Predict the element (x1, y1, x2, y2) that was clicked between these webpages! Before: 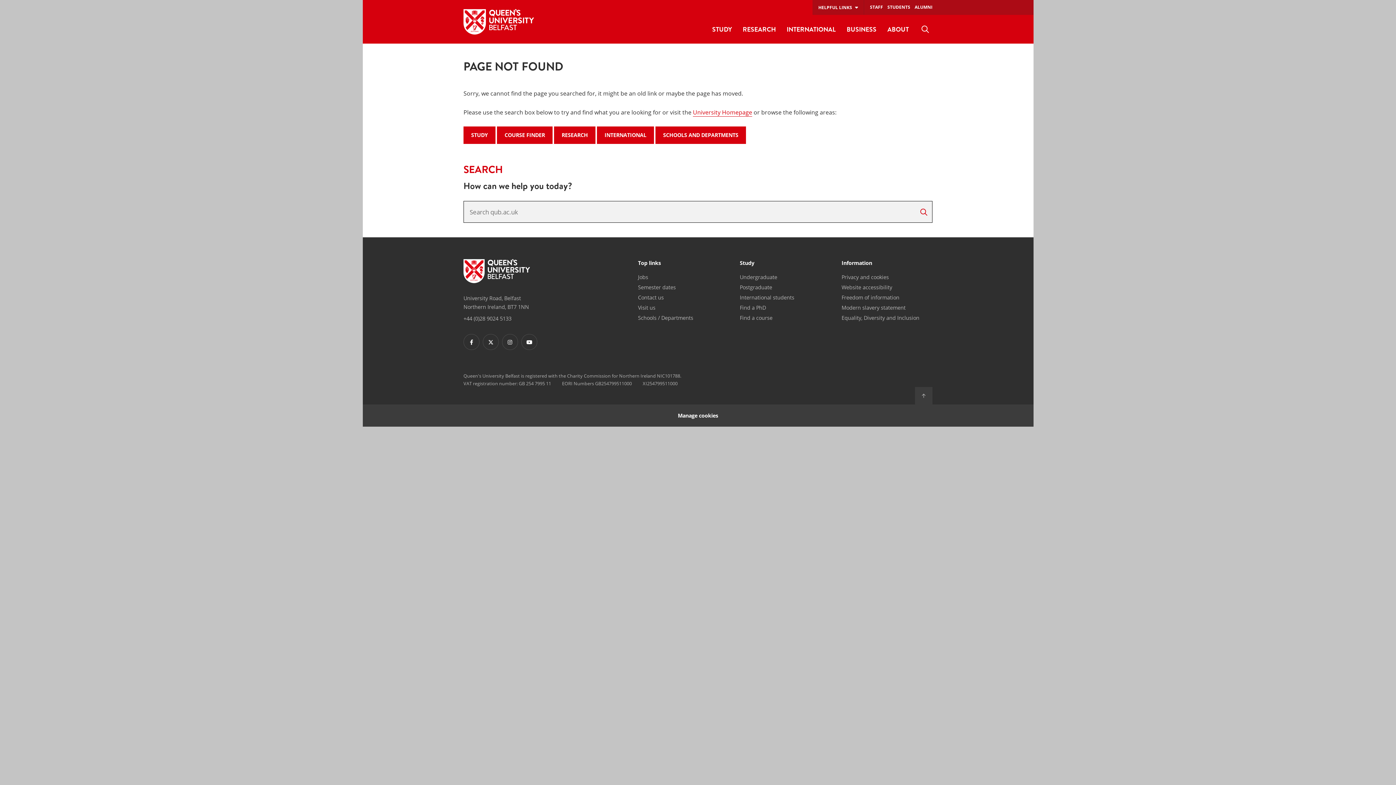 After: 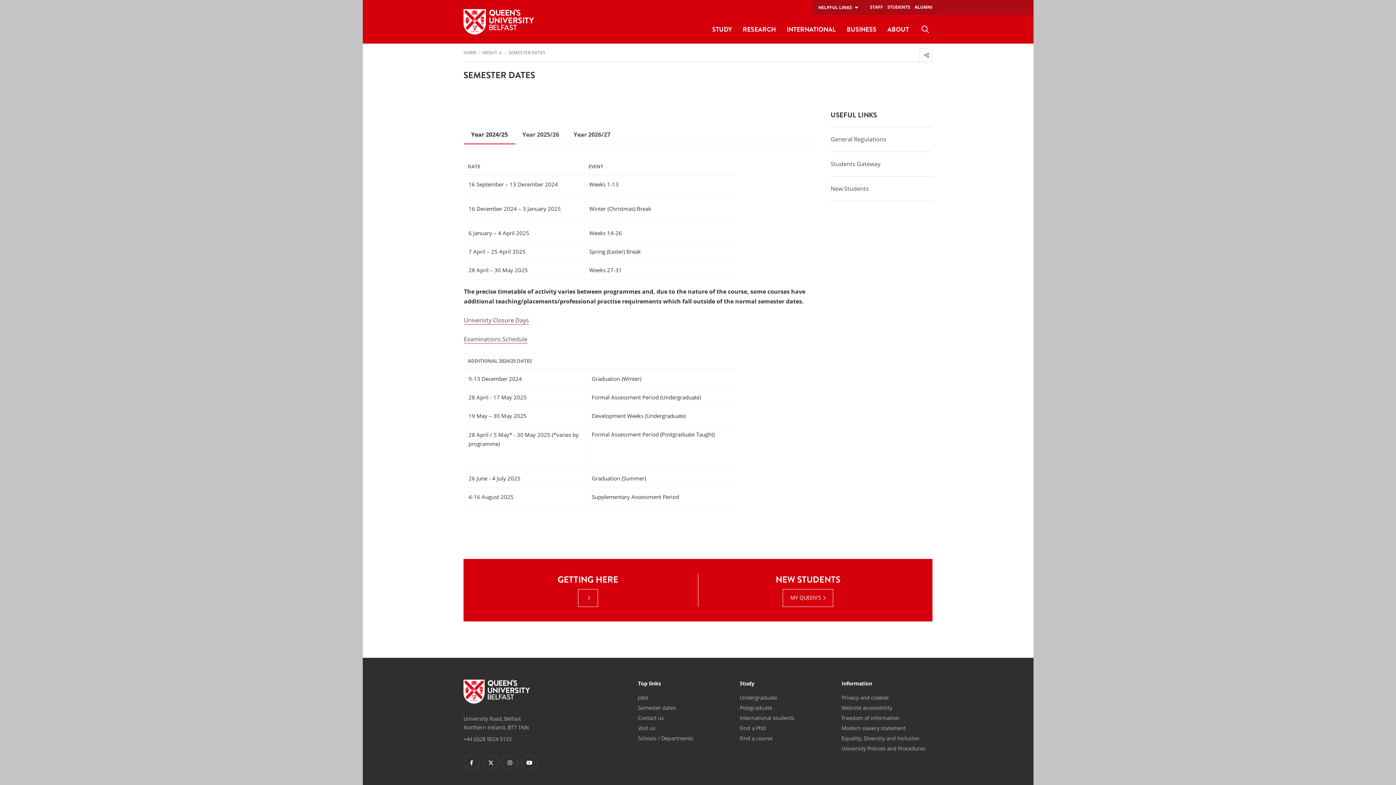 Action: bbox: (638, 284, 675, 291) label: Semester dates